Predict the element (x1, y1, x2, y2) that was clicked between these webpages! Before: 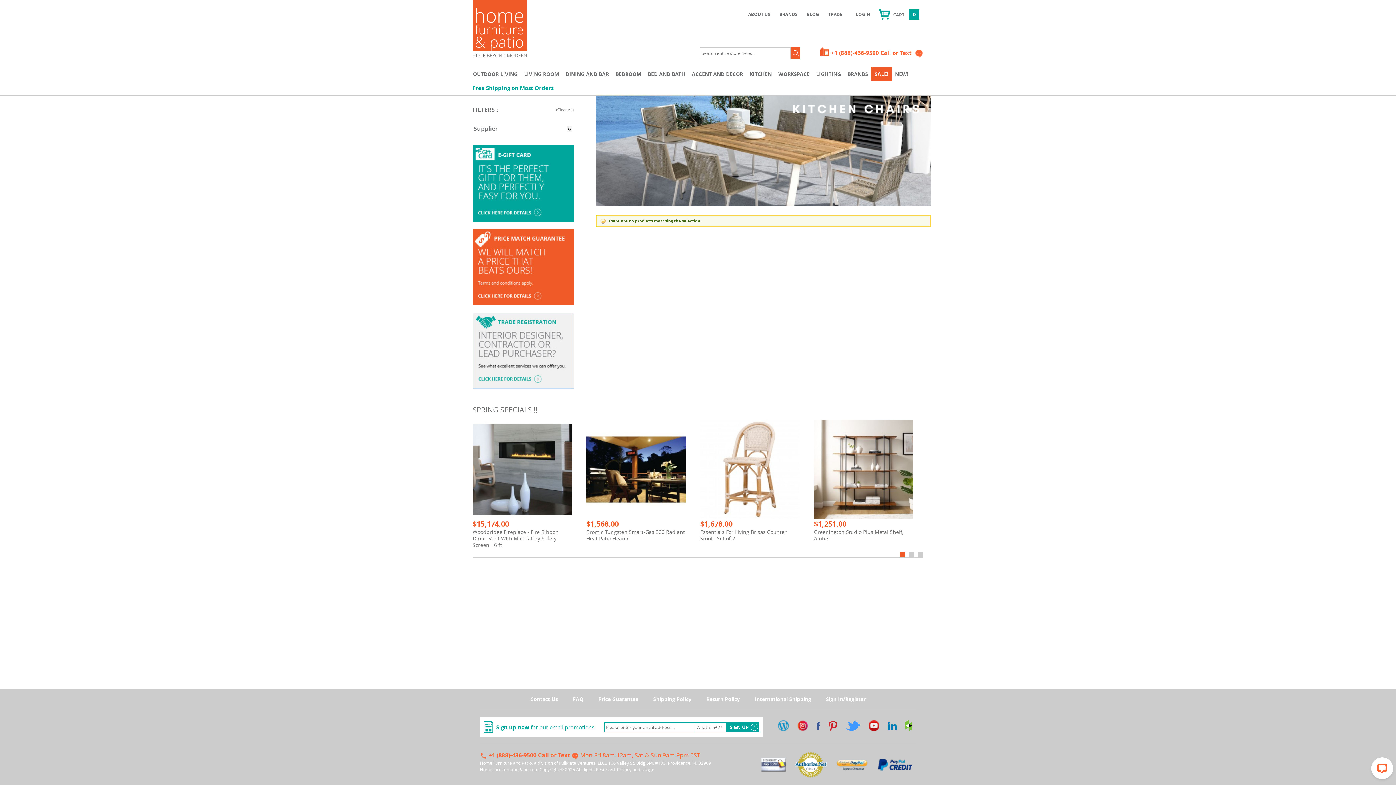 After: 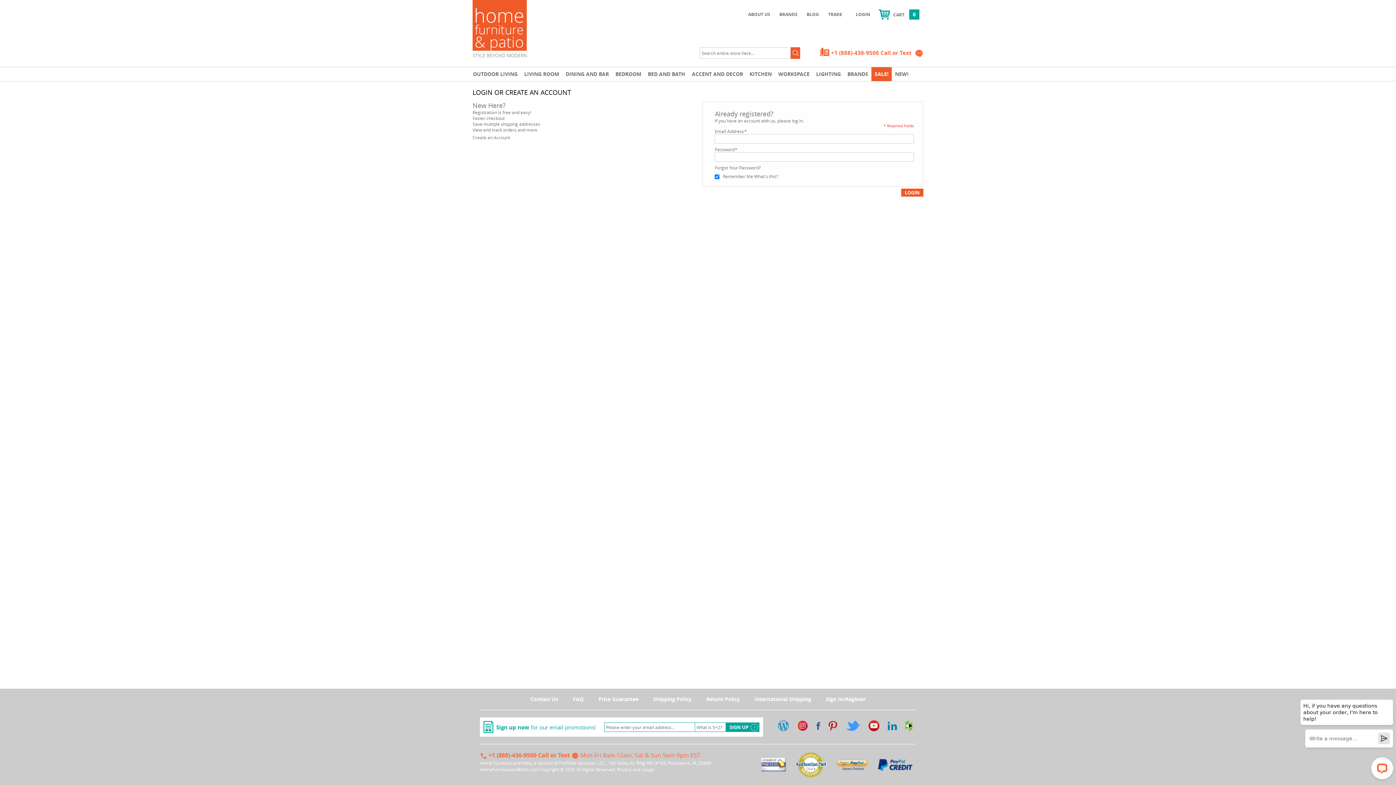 Action: bbox: (826, 696, 865, 702) label: Sign In/Register